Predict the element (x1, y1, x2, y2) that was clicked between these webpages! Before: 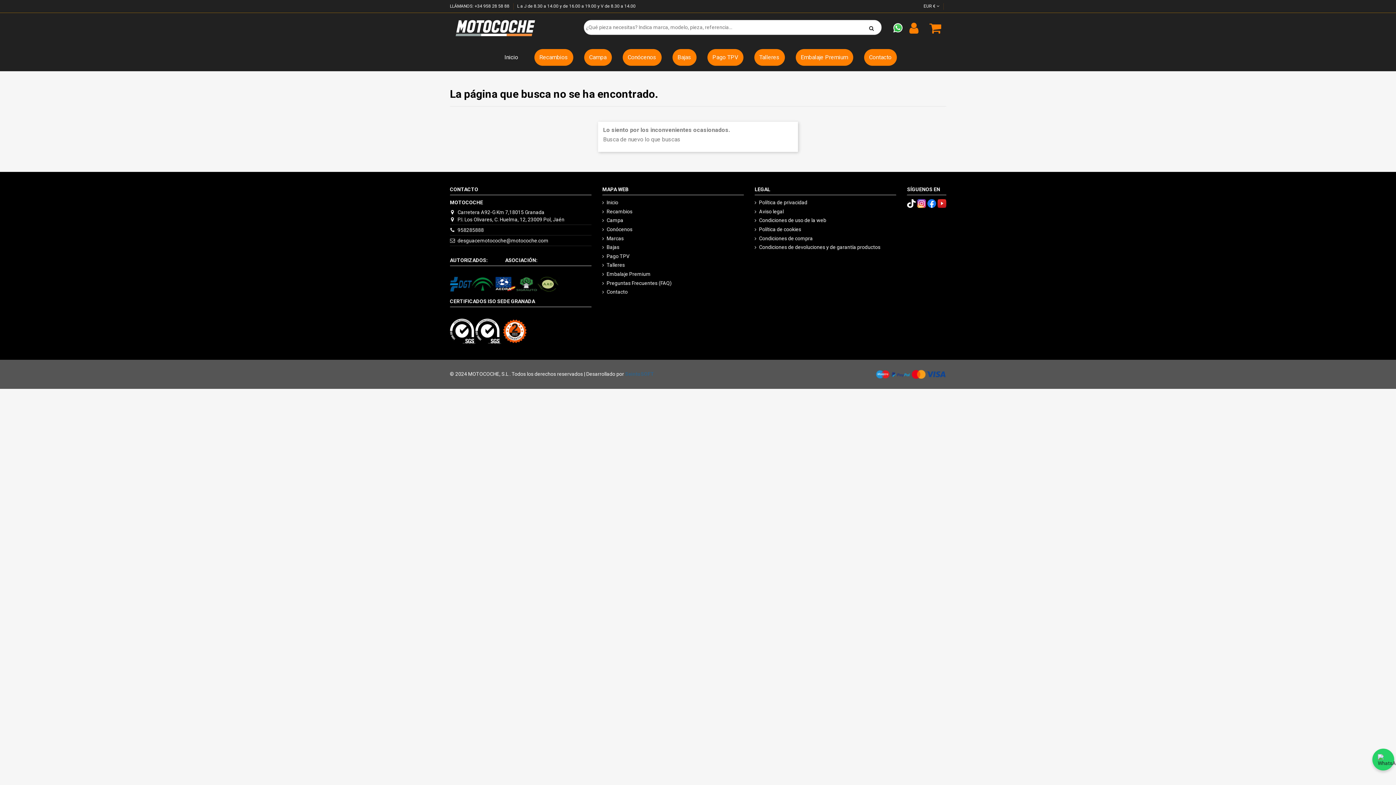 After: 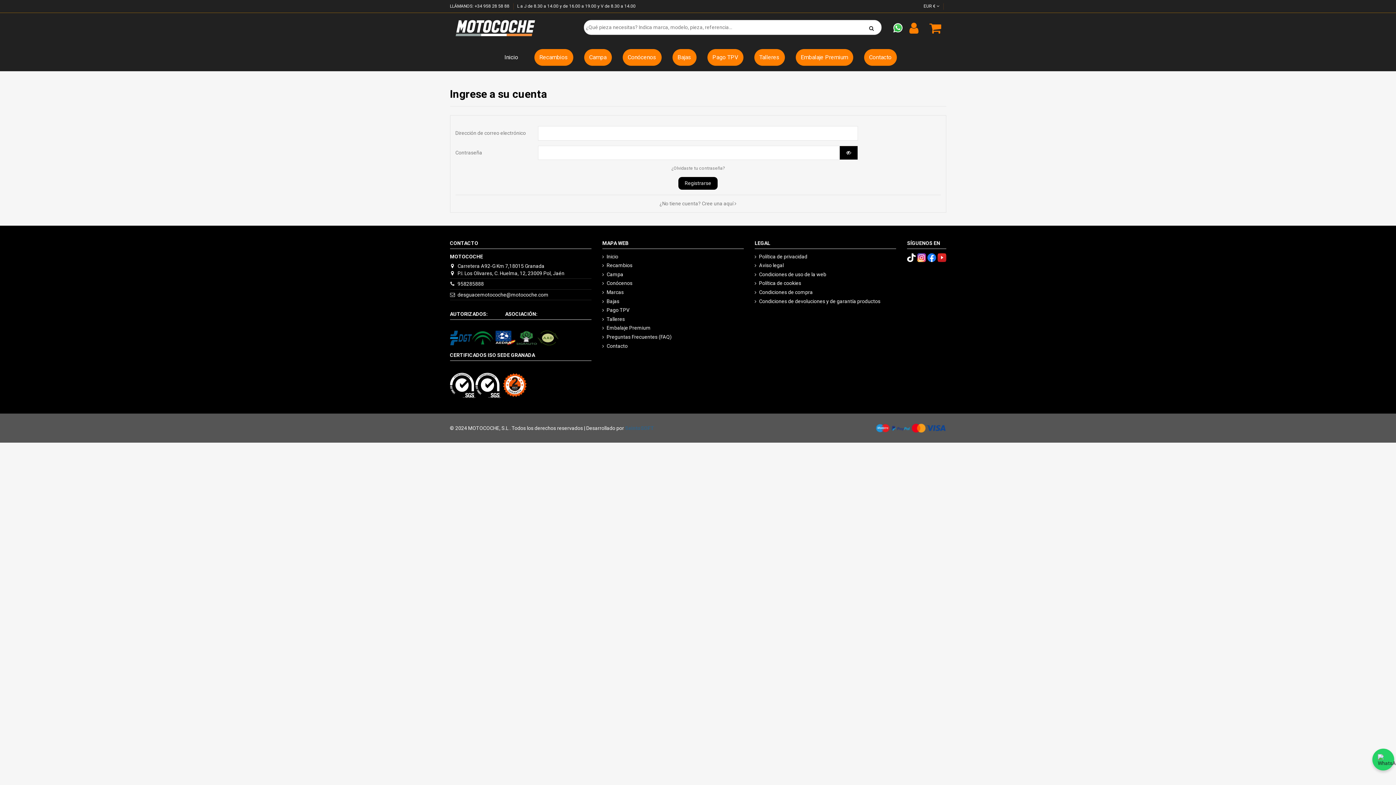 Action: bbox: (906, 21, 922, 34)